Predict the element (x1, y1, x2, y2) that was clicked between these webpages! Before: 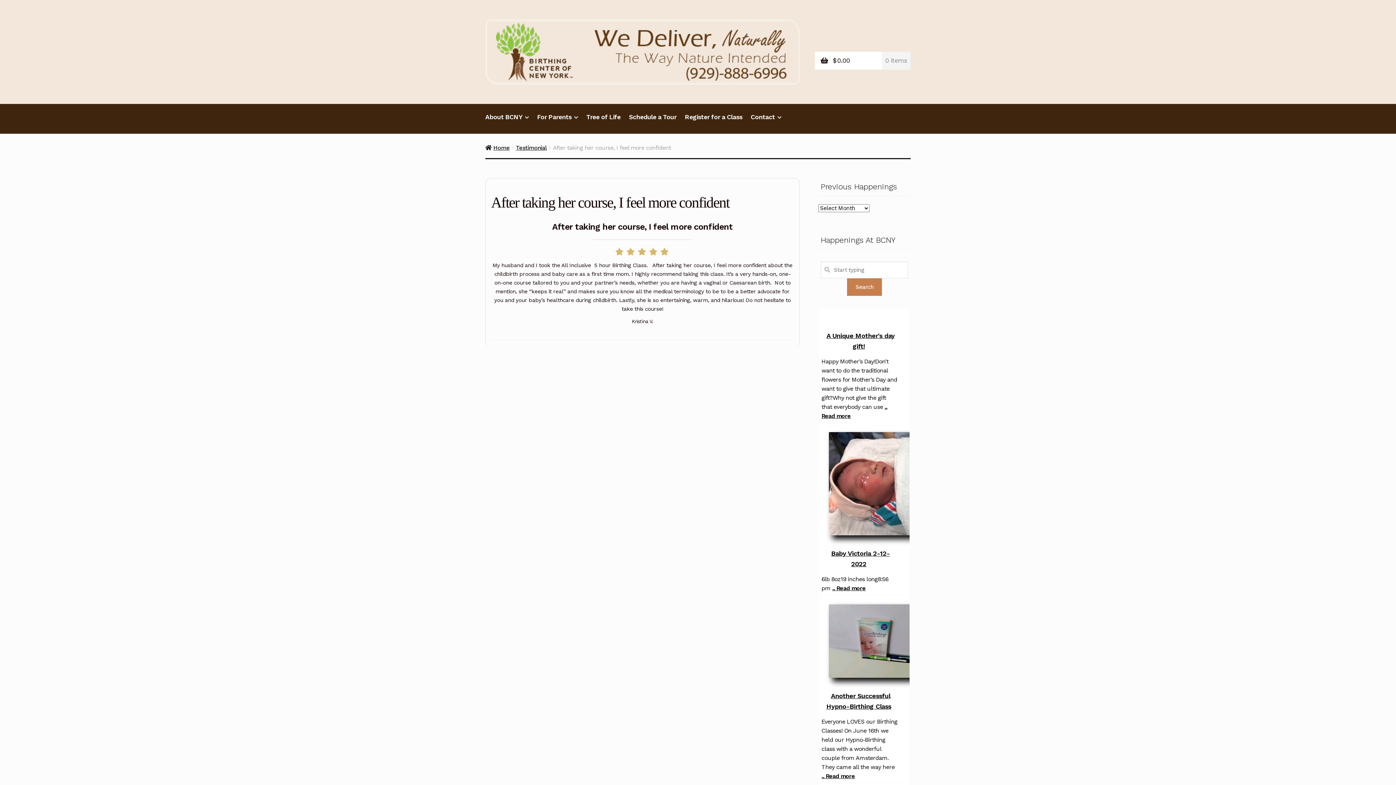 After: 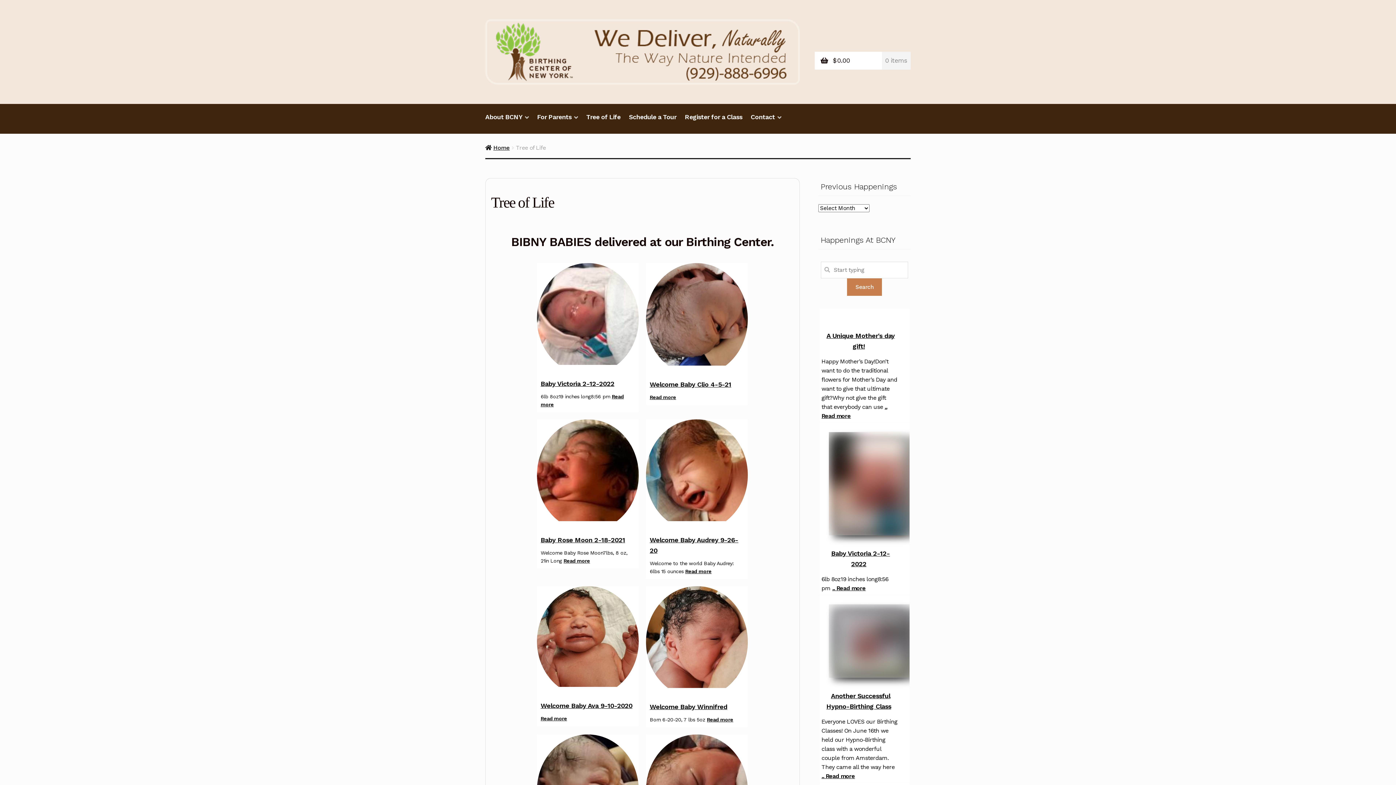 Action: bbox: (583, 112, 623, 130) label: Tree of Life